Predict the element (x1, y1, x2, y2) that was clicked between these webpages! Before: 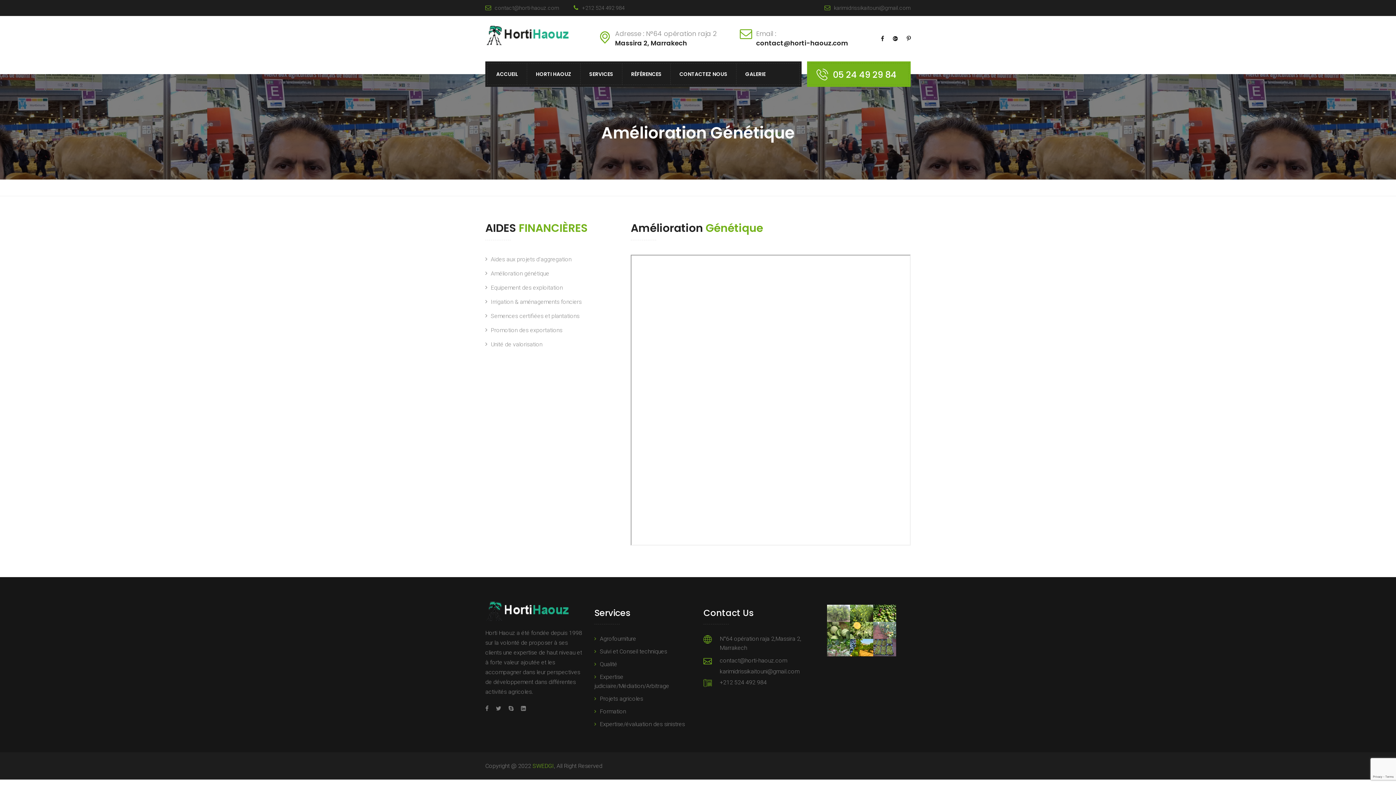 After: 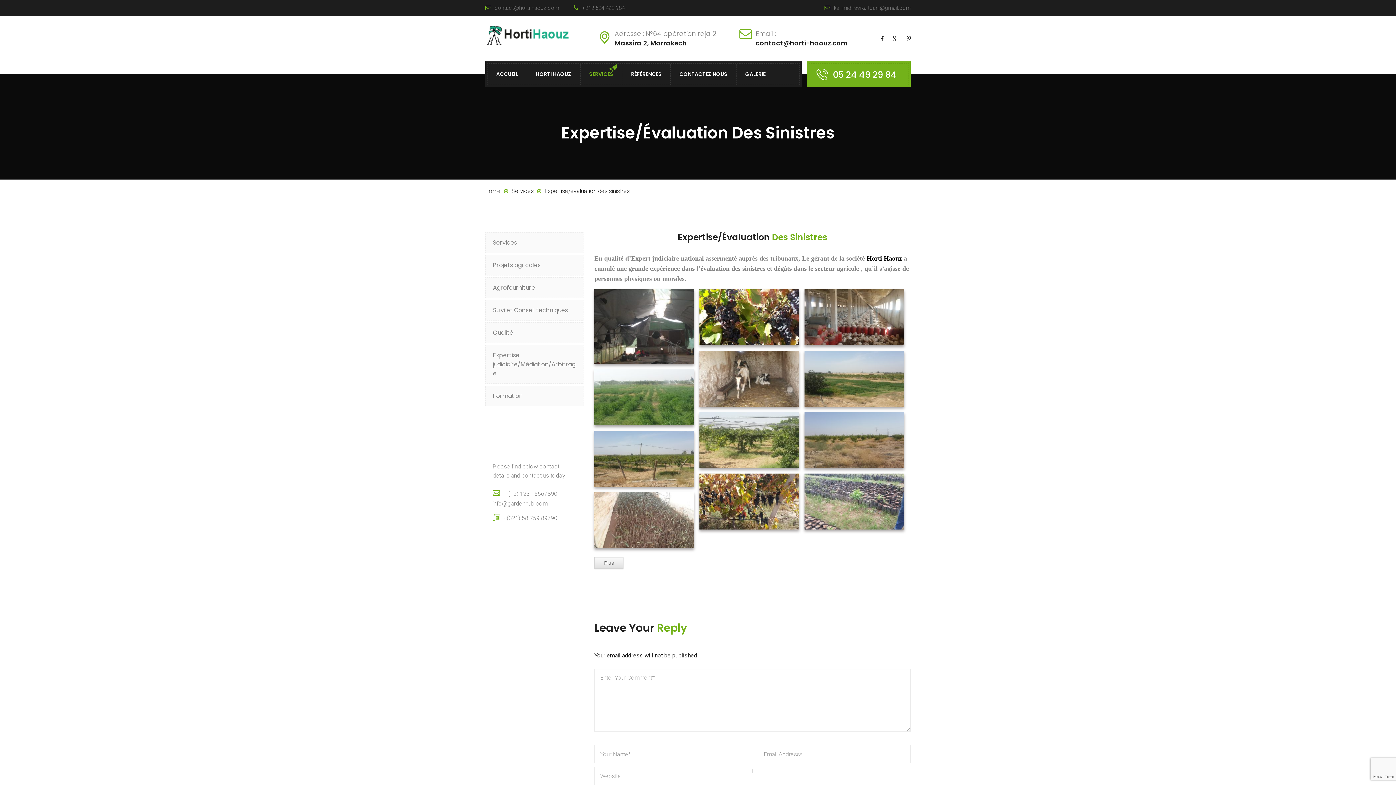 Action: bbox: (594, 721, 685, 728) label: Expertise/évaluation des sinistres